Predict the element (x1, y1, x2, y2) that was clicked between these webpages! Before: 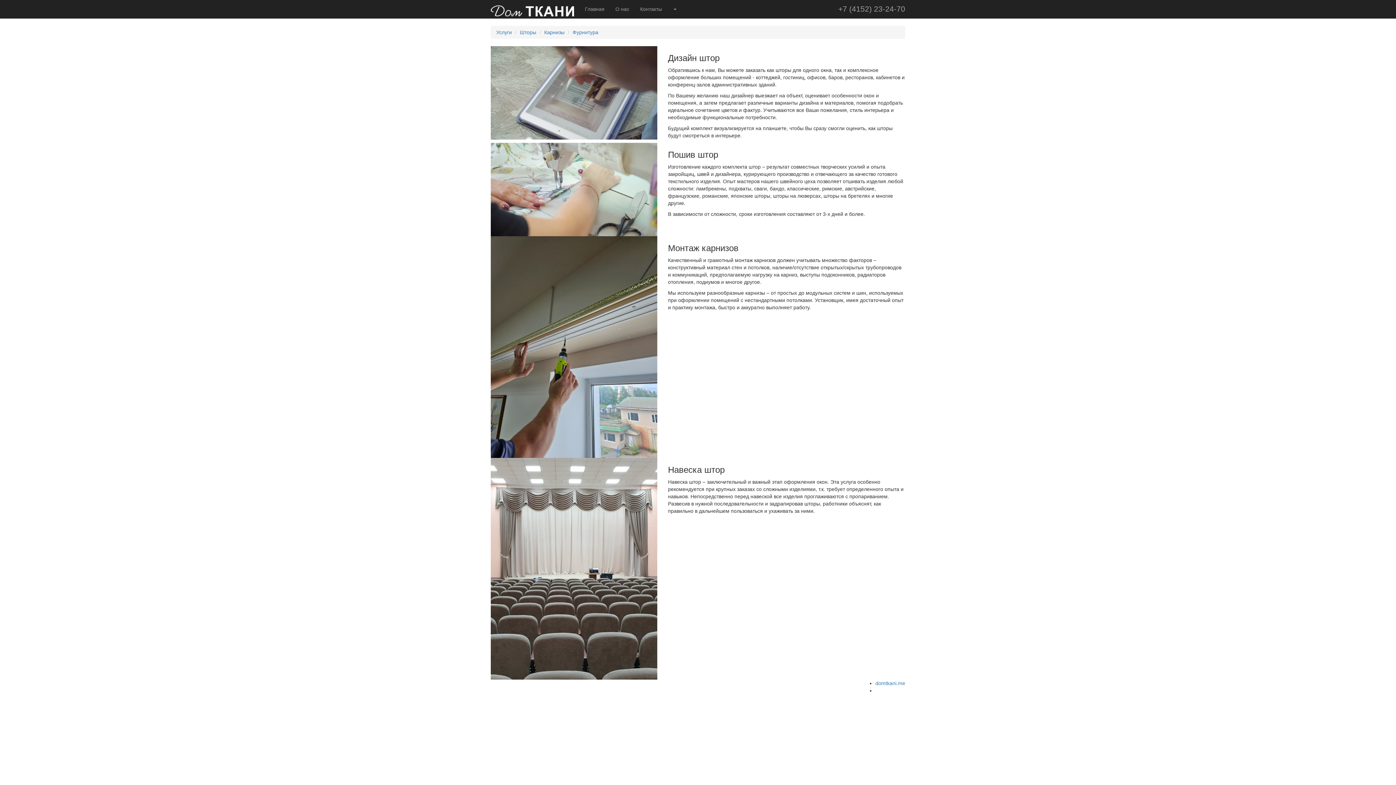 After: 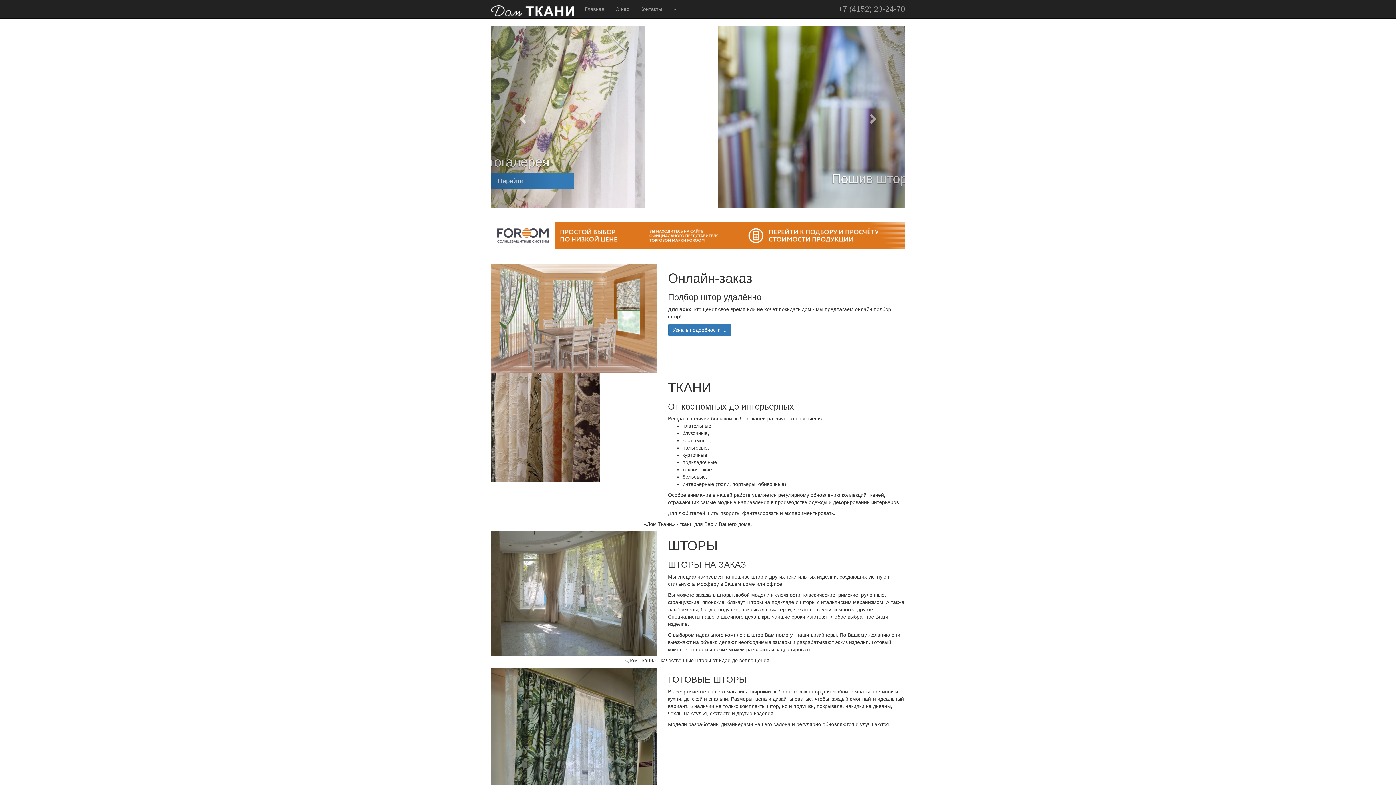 Action: bbox: (579, 0, 610, 18) label: Главная